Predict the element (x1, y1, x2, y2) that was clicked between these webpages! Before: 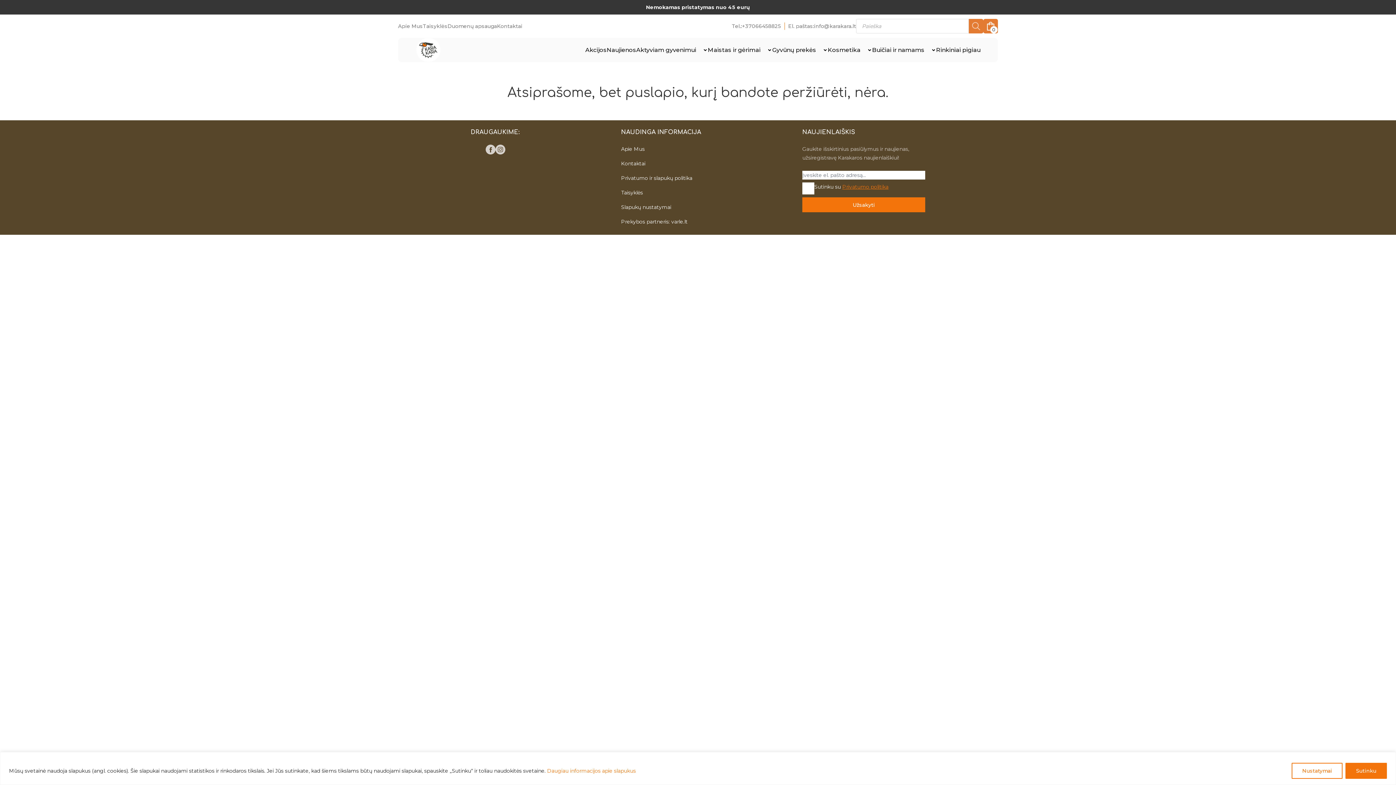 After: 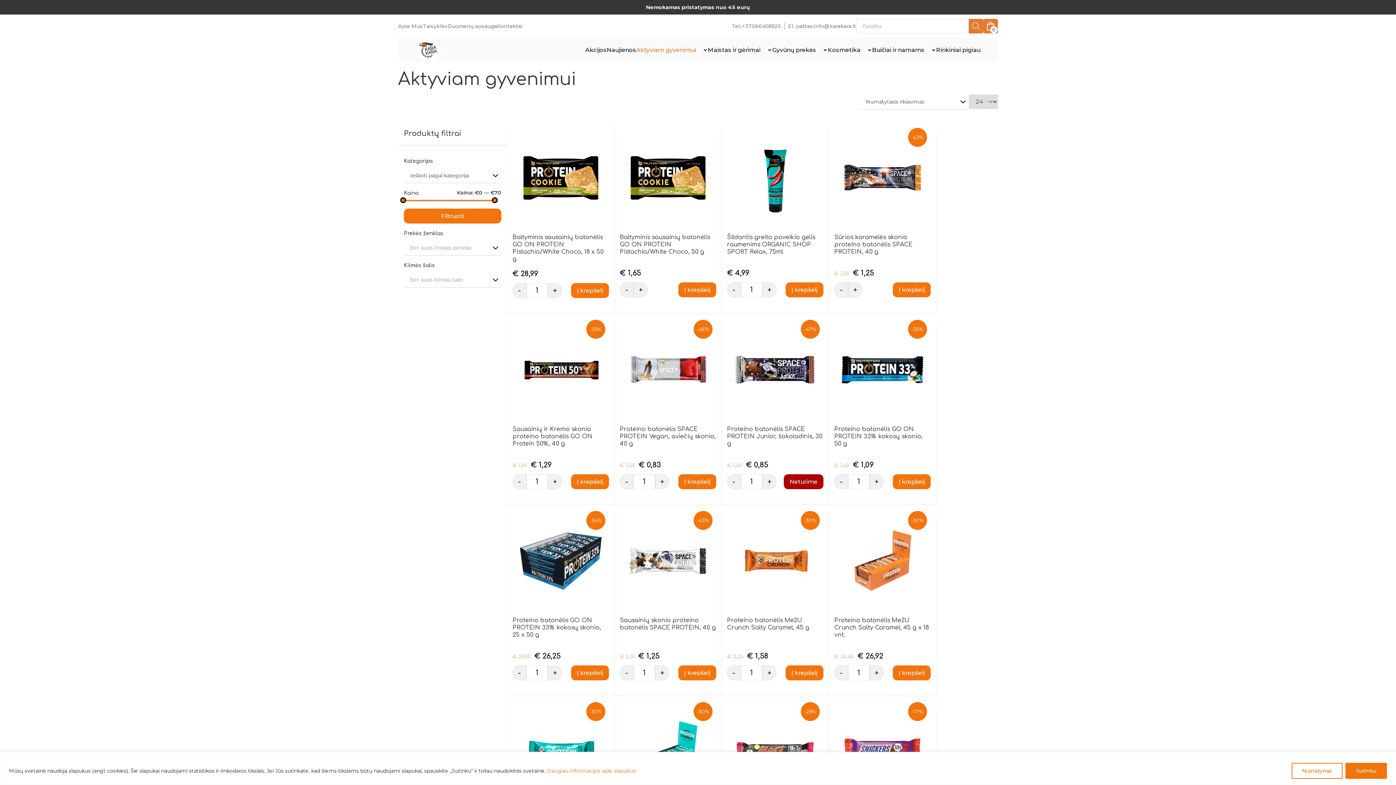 Action: bbox: (636, 37, 708, 62) label: Aktyviam gyvenimui